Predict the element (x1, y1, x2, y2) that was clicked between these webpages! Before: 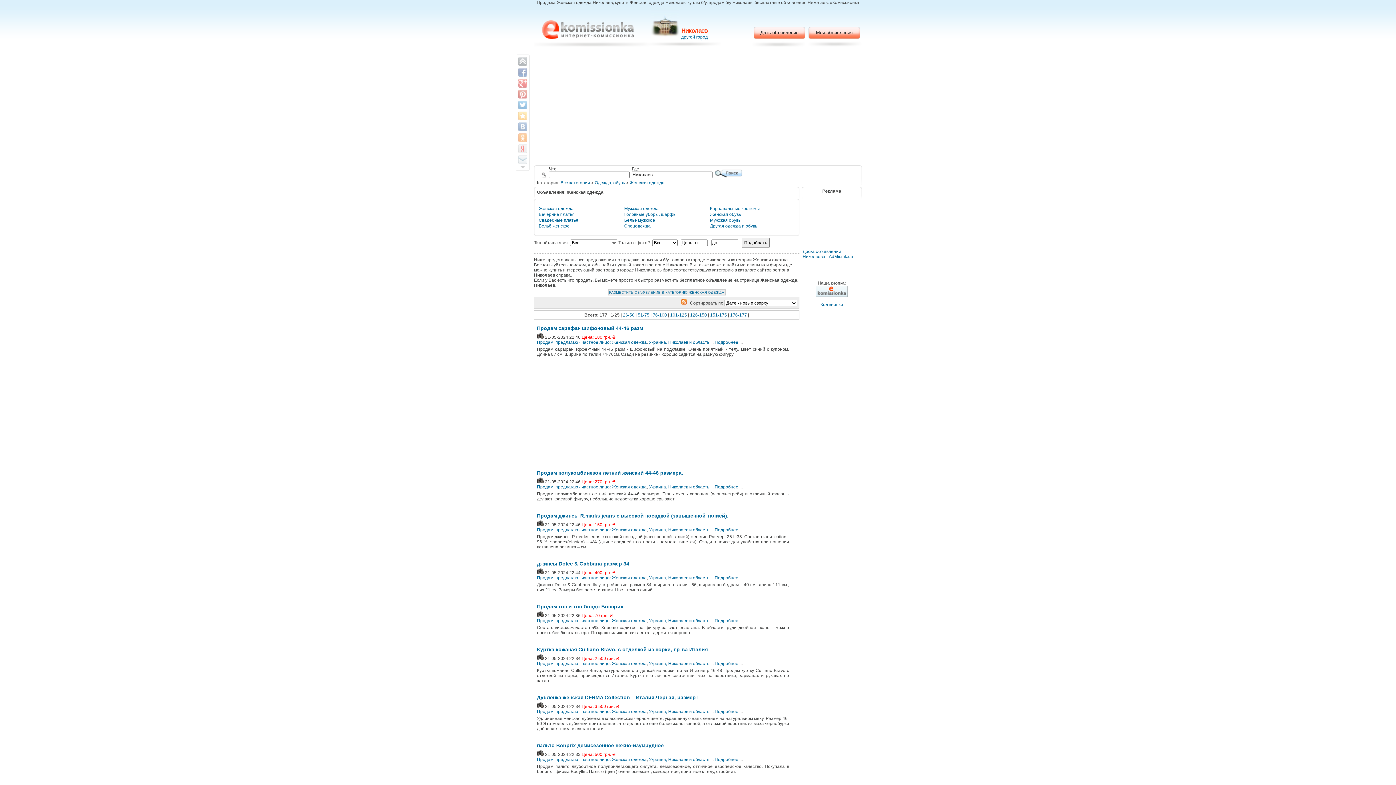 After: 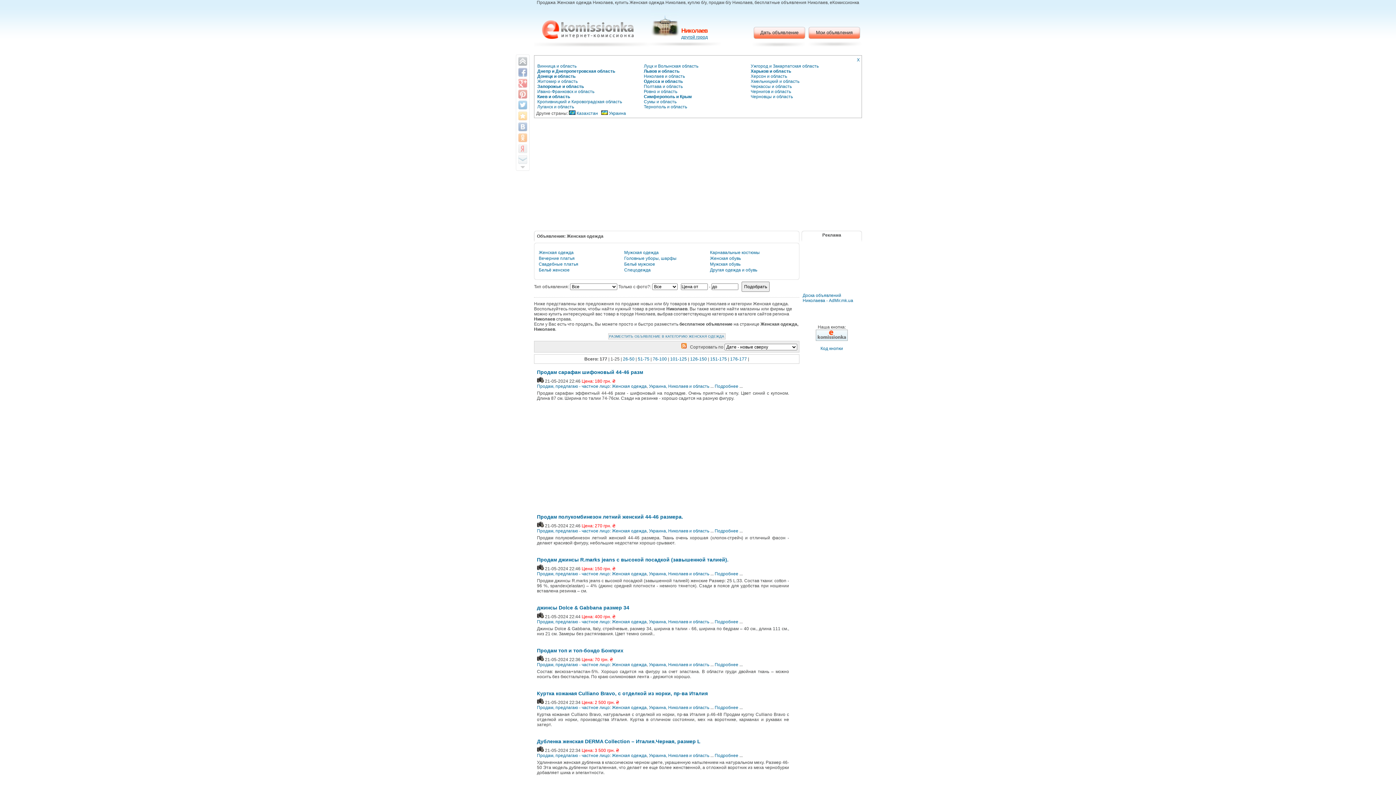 Action: label: другой город bbox: (681, 34, 708, 39)